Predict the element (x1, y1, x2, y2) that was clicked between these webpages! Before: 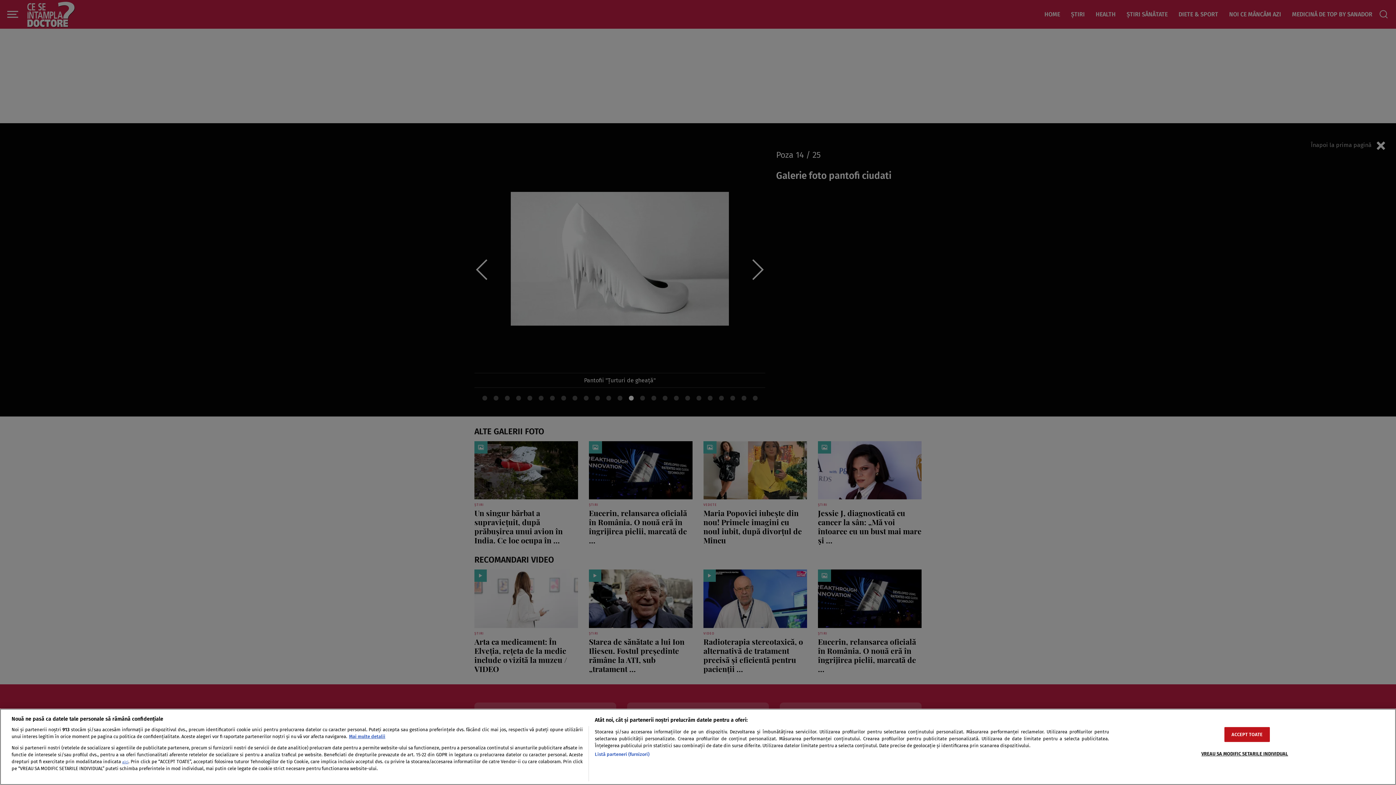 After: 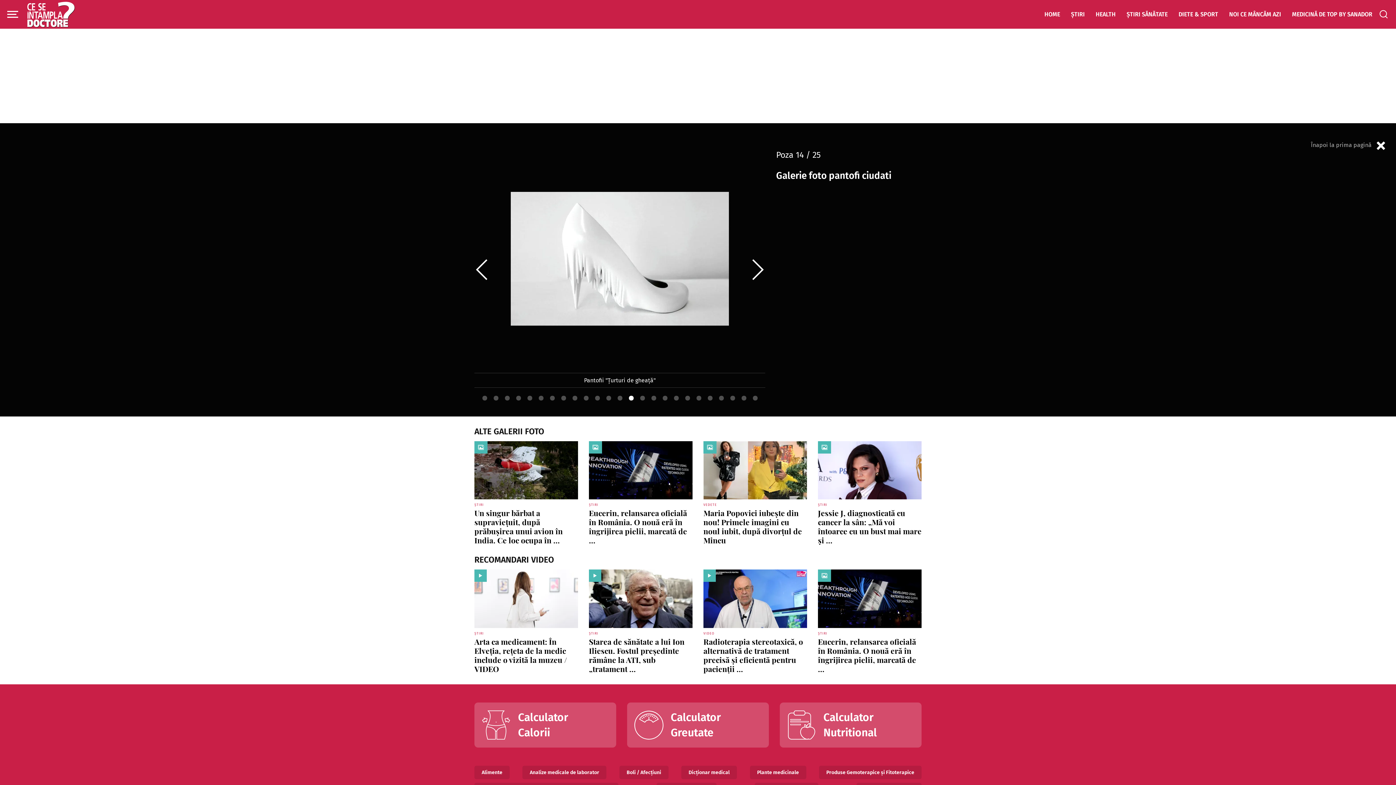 Action: label: ACCEPT TOATE bbox: (1224, 727, 1270, 742)